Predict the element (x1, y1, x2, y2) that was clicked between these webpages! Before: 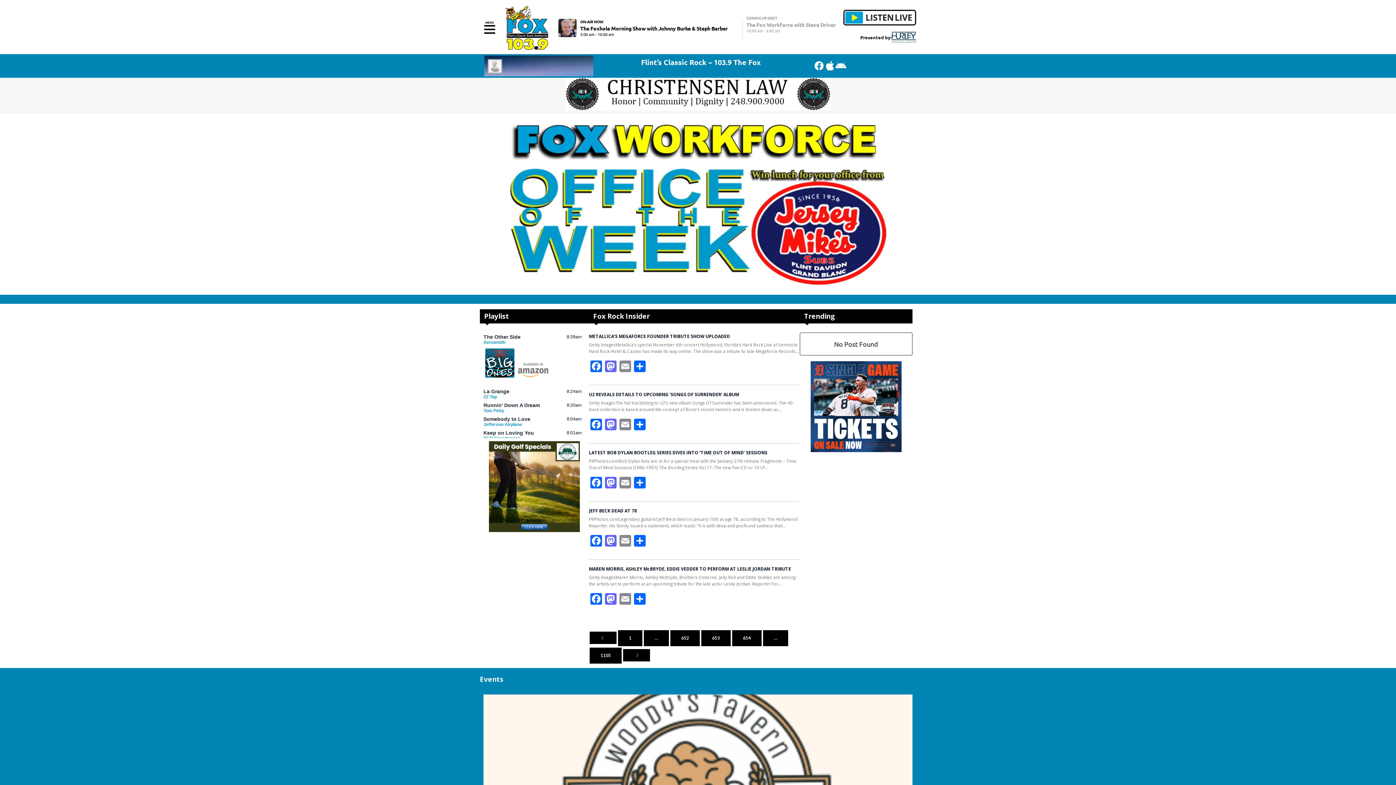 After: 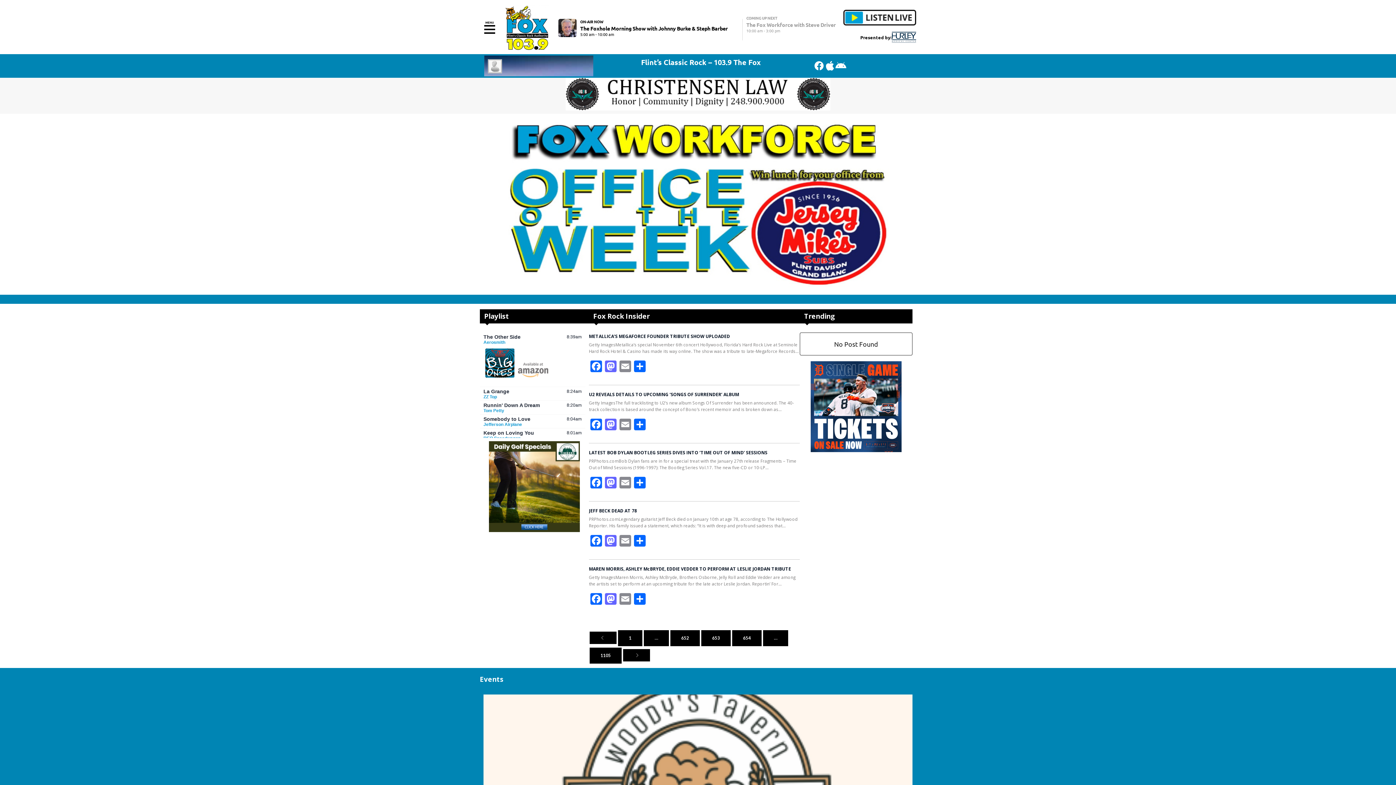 Action: bbox: (489, 524, 580, 533)